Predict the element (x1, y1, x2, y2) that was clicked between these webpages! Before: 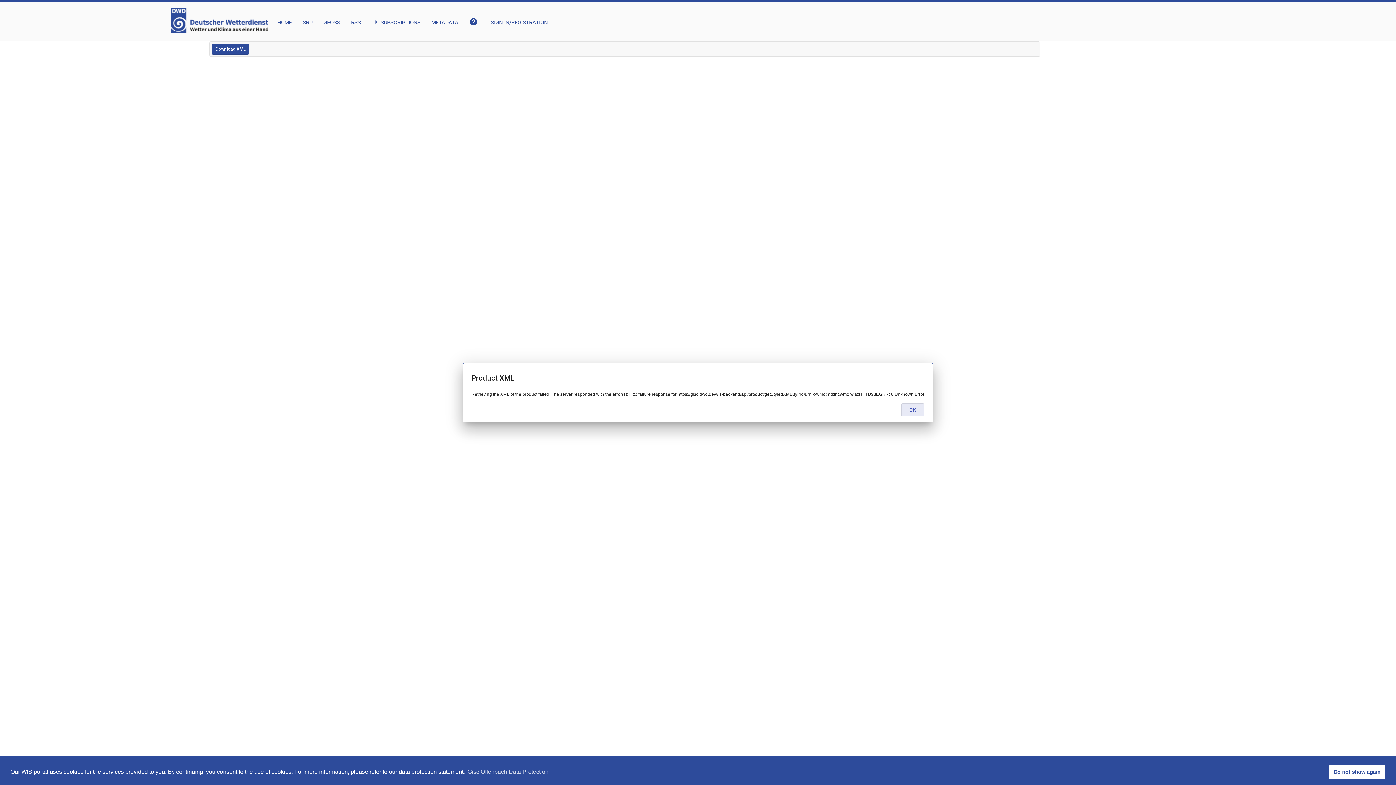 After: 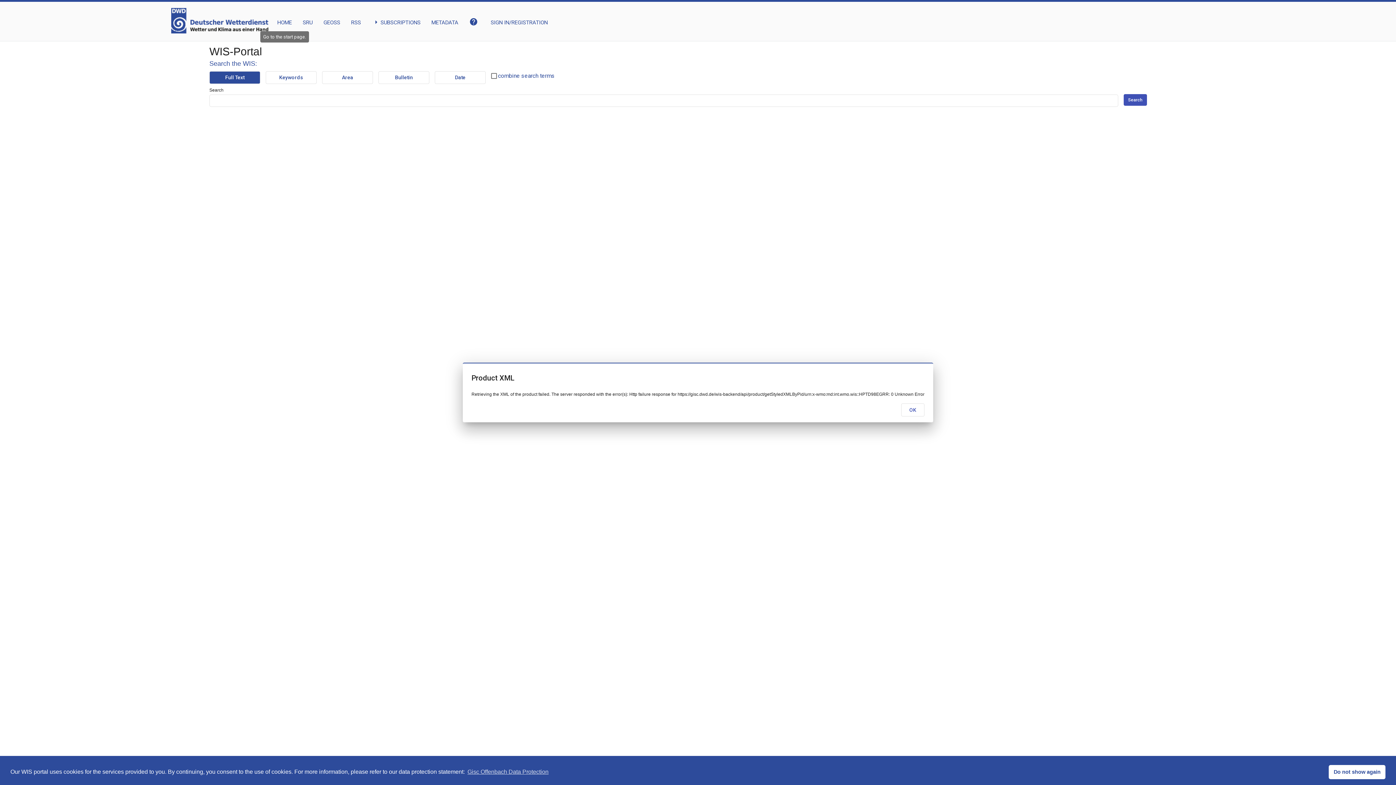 Action: bbox: (277, 8, 291, 26) label: HOME